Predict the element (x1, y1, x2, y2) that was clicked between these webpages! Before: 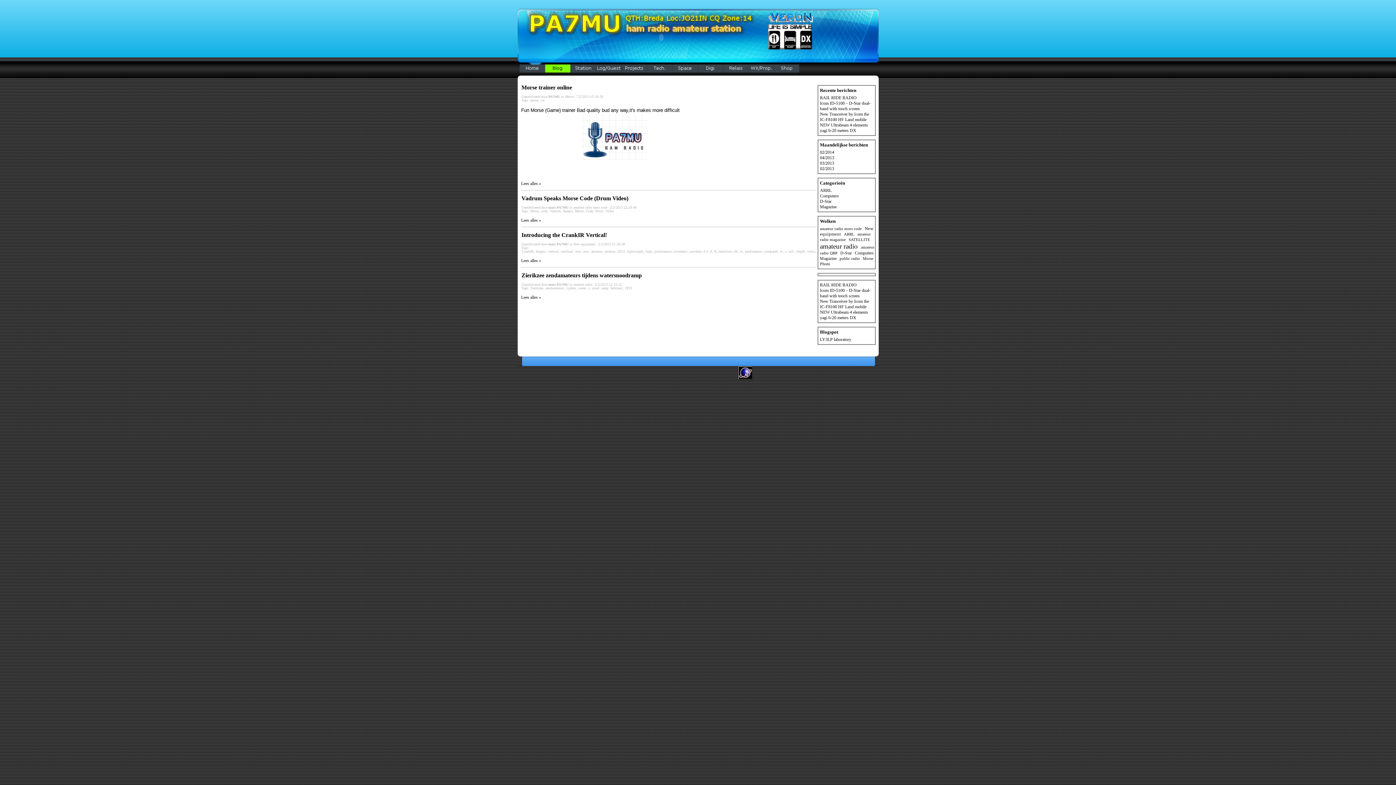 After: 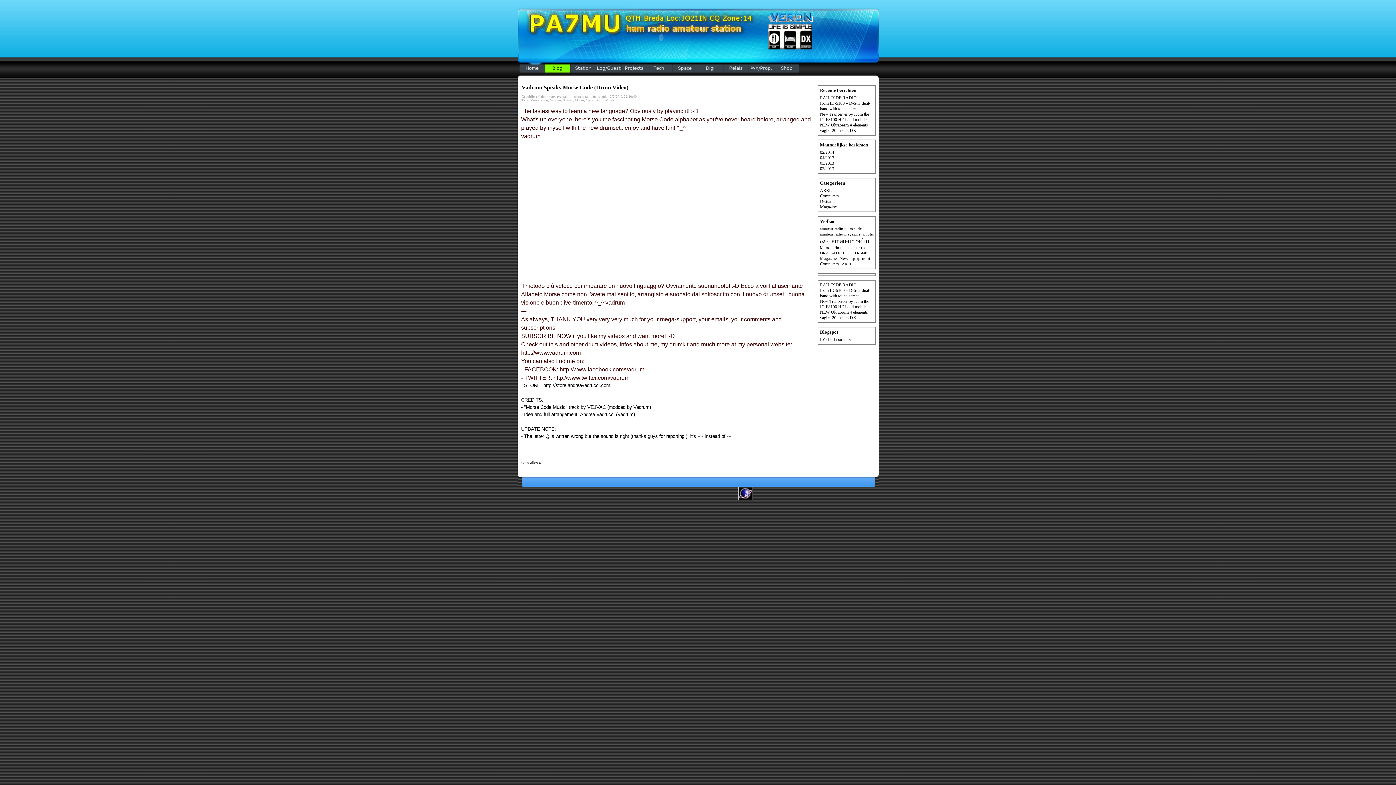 Action: label: Vadrum bbox: (549, 208, 561, 214)